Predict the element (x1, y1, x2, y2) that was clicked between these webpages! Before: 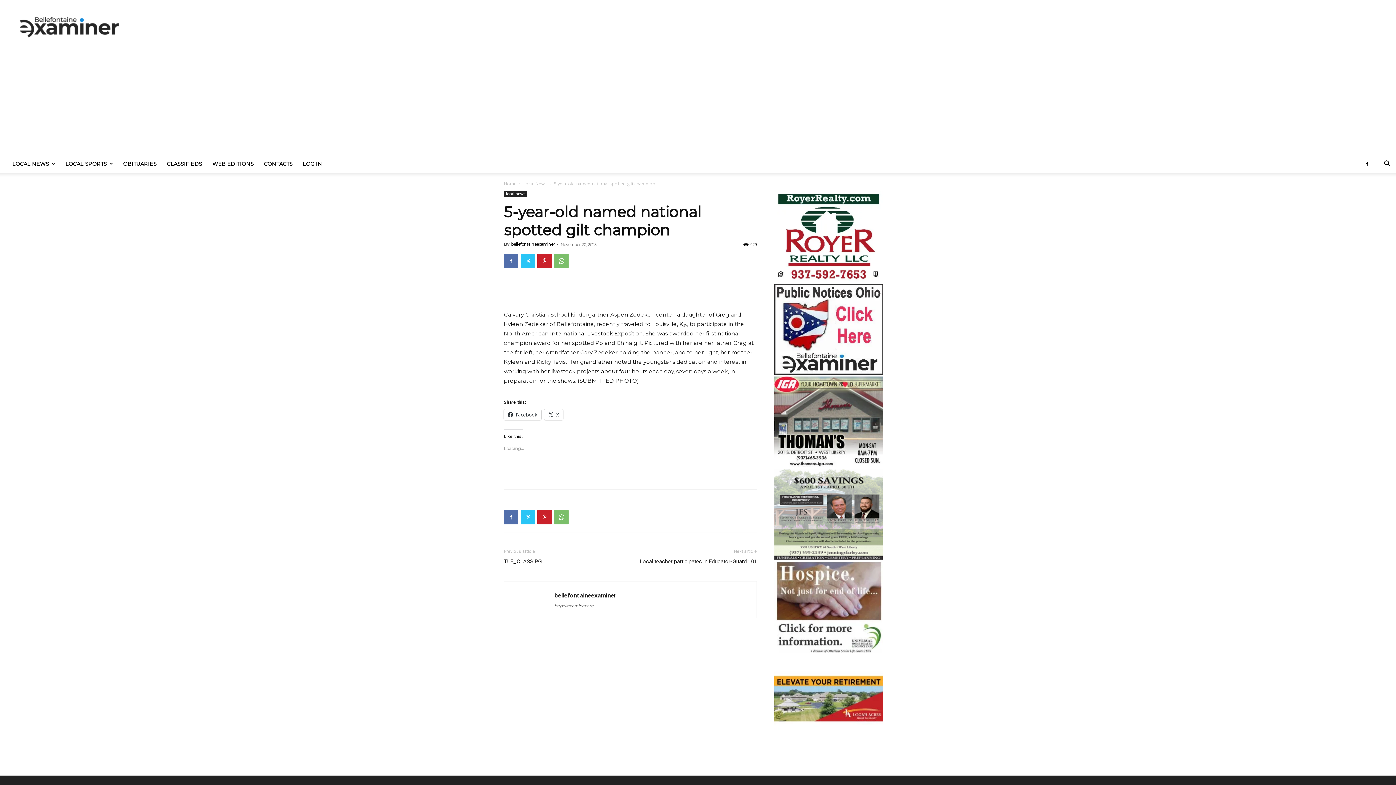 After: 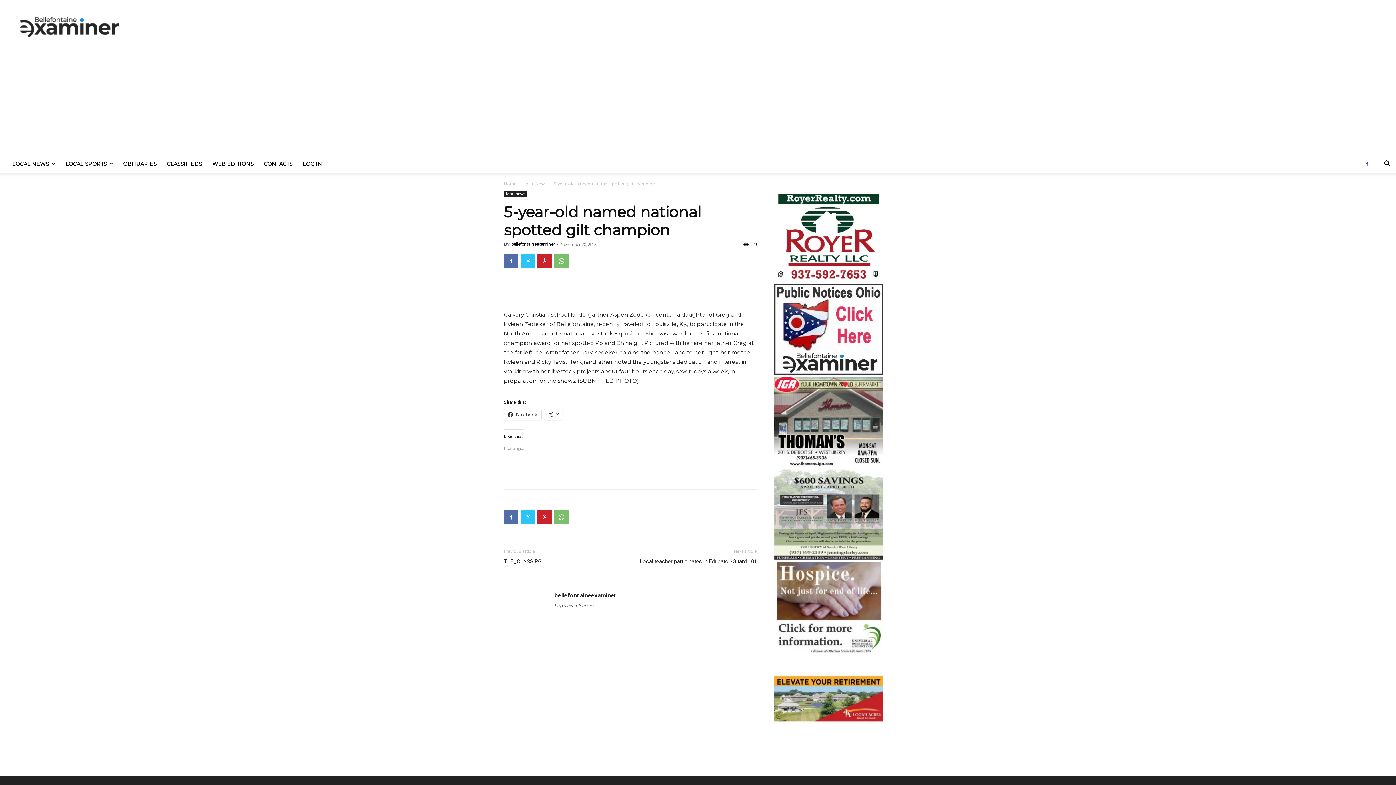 Action: bbox: (1362, 155, 1373, 172)